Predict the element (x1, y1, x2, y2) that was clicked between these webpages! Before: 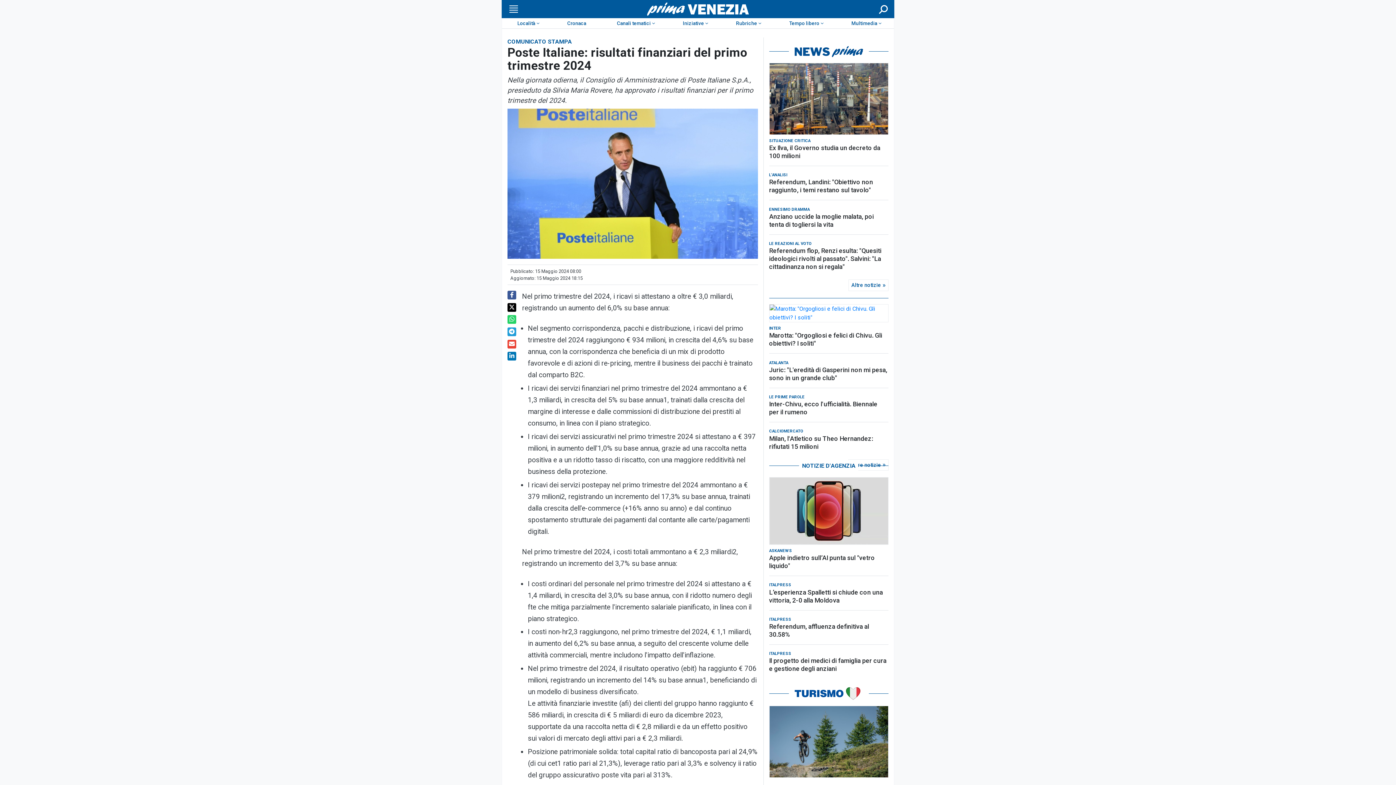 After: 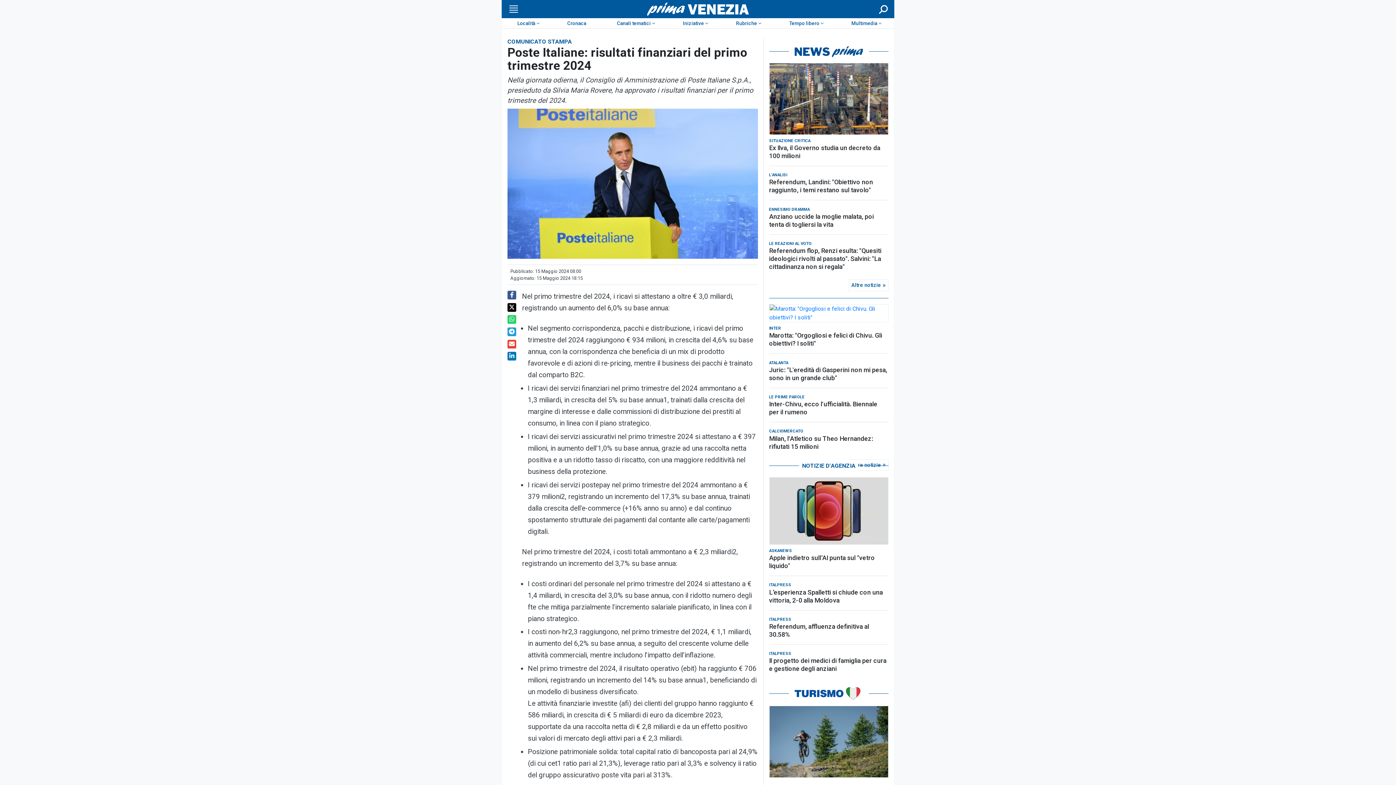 Action: bbox: (769, 620, 888, 633)